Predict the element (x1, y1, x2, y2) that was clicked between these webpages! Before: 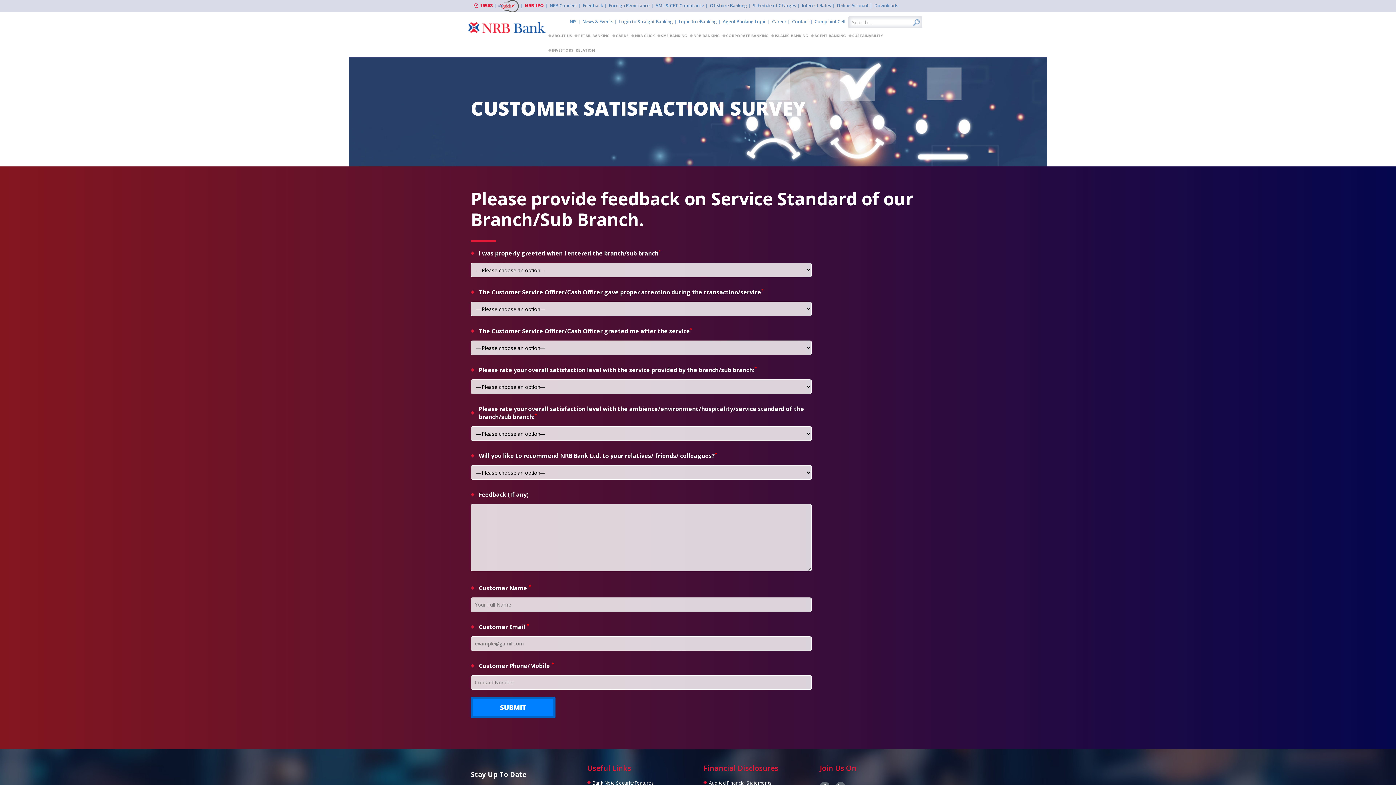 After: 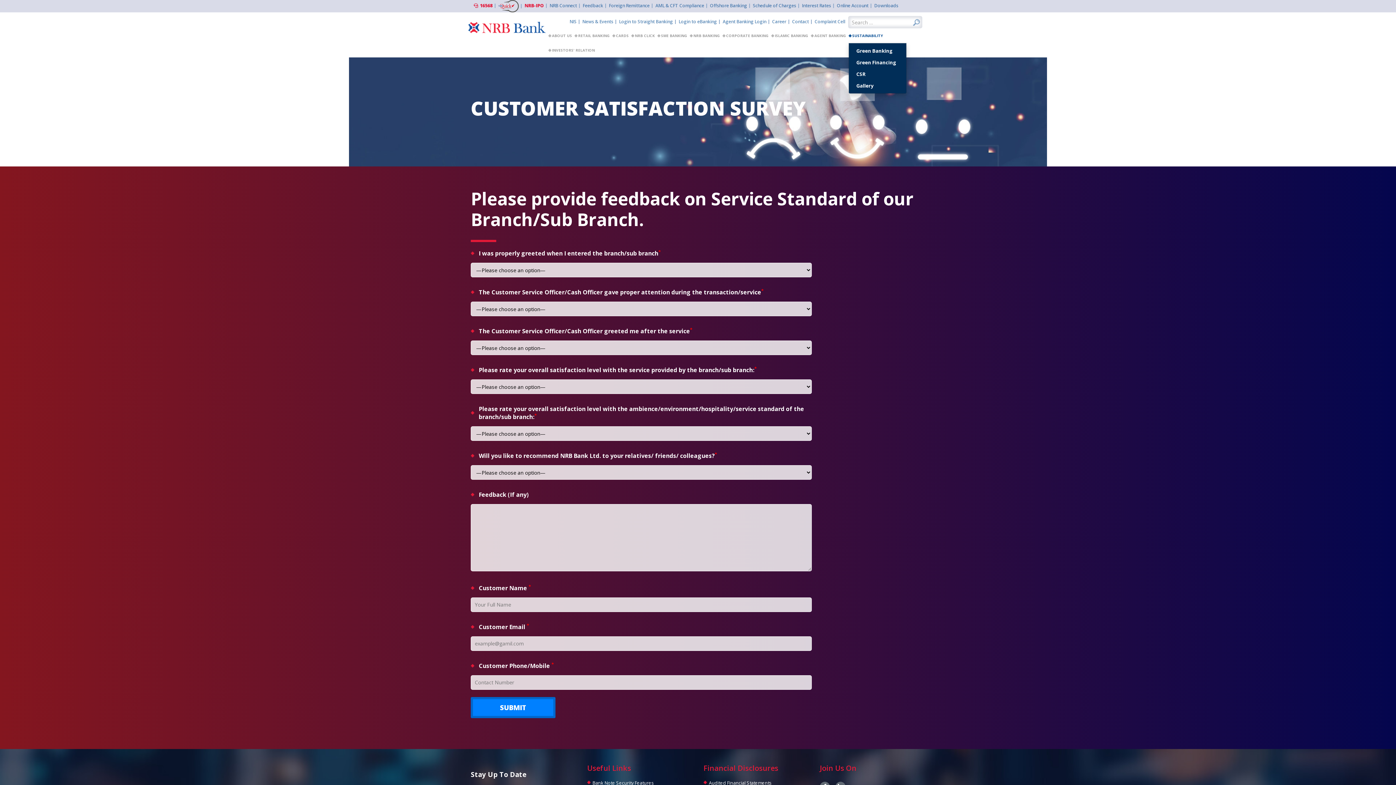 Action: label: SUSTAINABILITY bbox: (851, 32, 883, 39)